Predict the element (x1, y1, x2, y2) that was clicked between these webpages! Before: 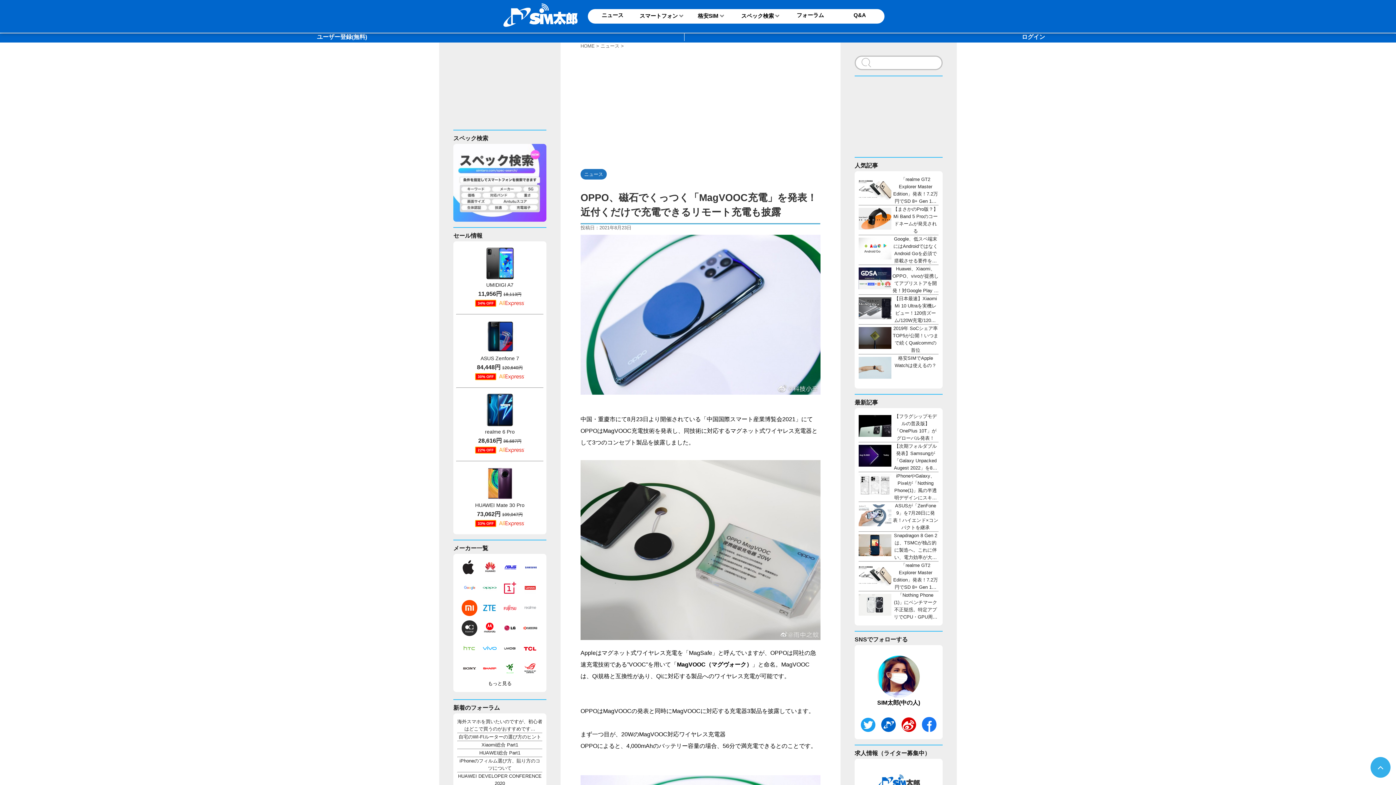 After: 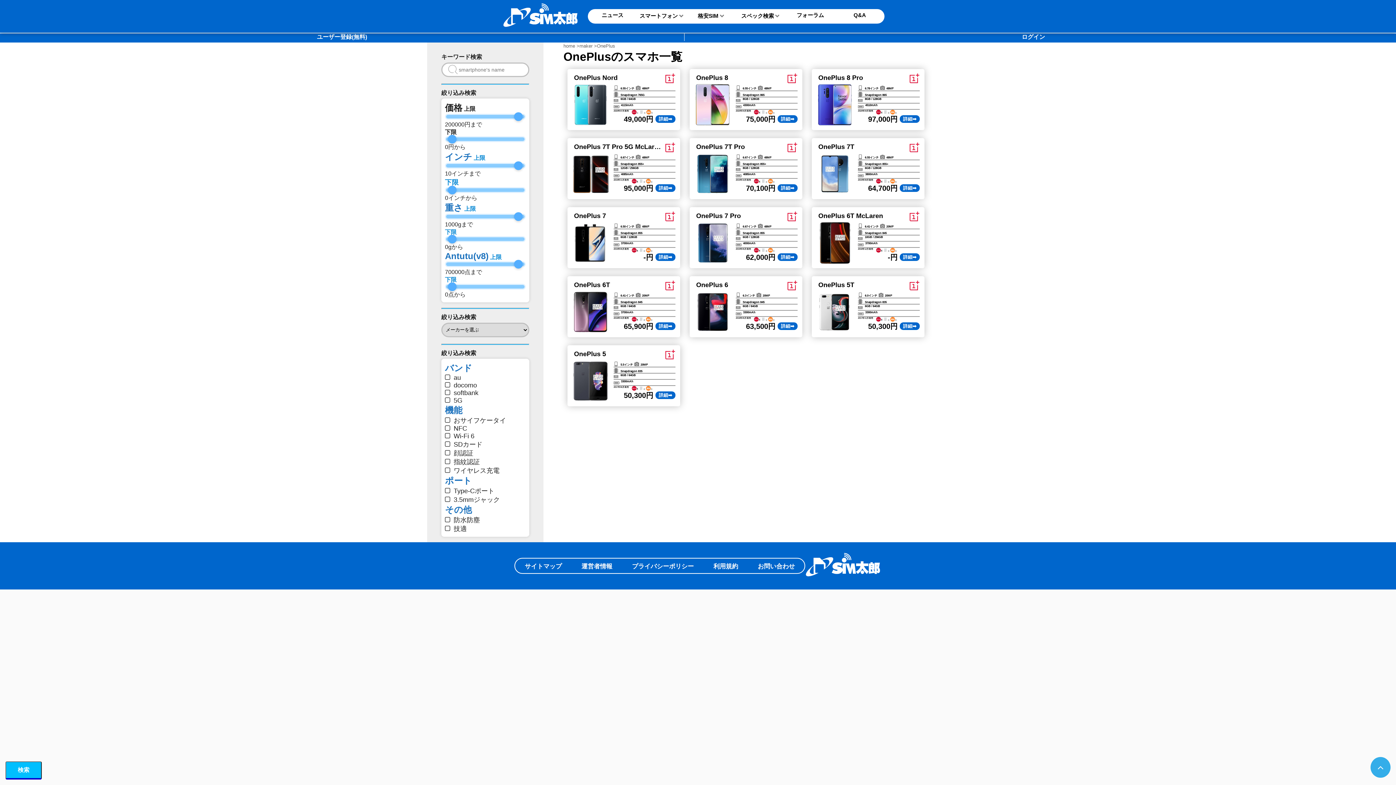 Action: bbox: (500, 591, 520, 597)